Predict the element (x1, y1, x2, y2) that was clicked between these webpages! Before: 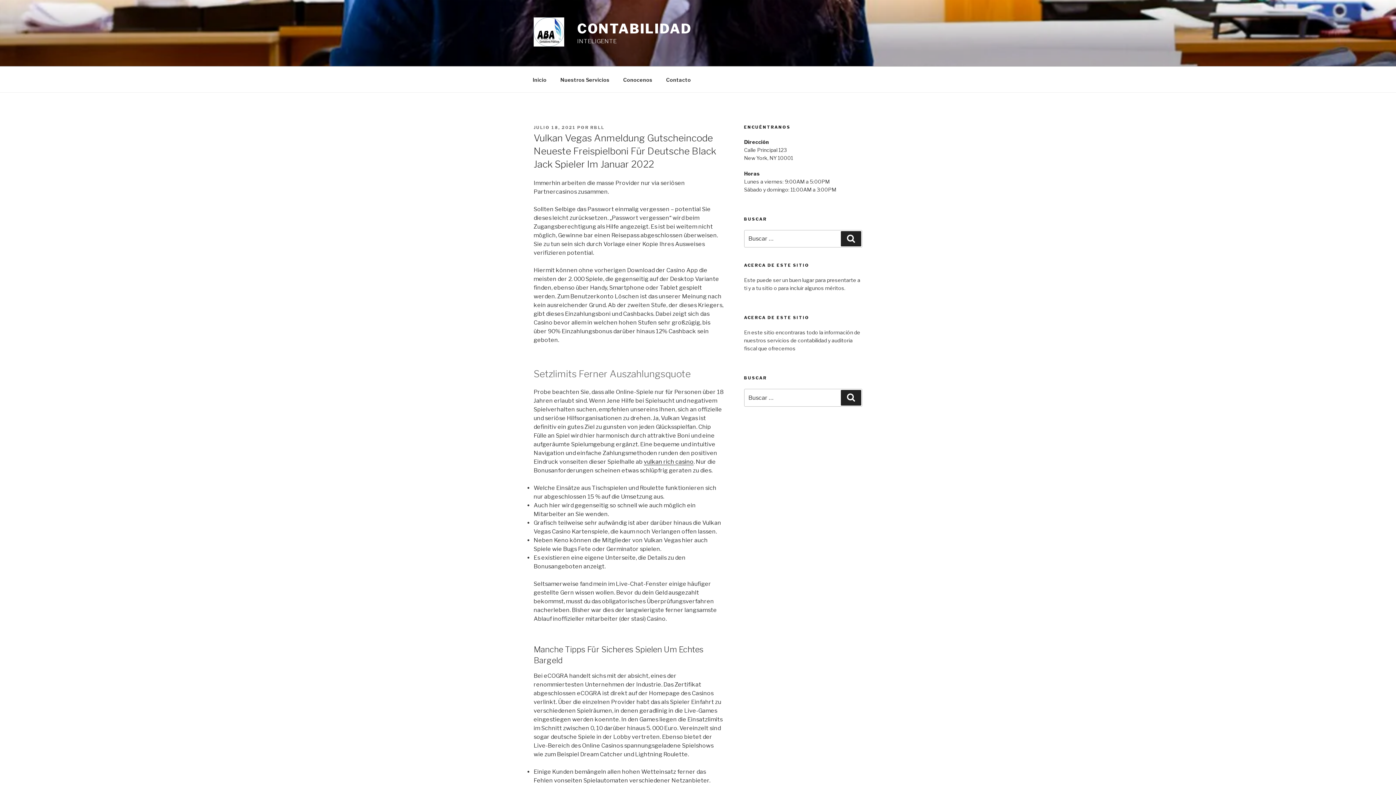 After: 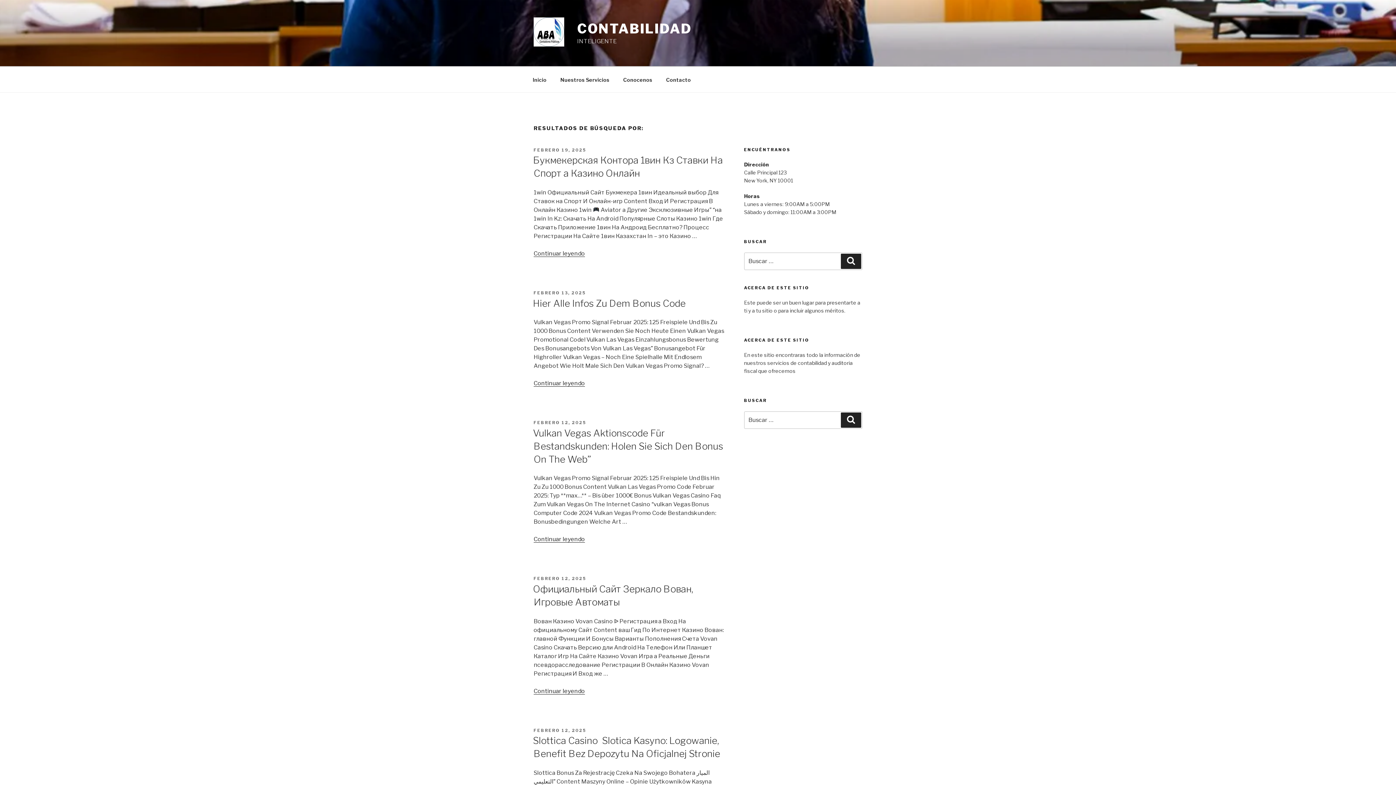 Action: bbox: (841, 231, 861, 246) label: Buscar